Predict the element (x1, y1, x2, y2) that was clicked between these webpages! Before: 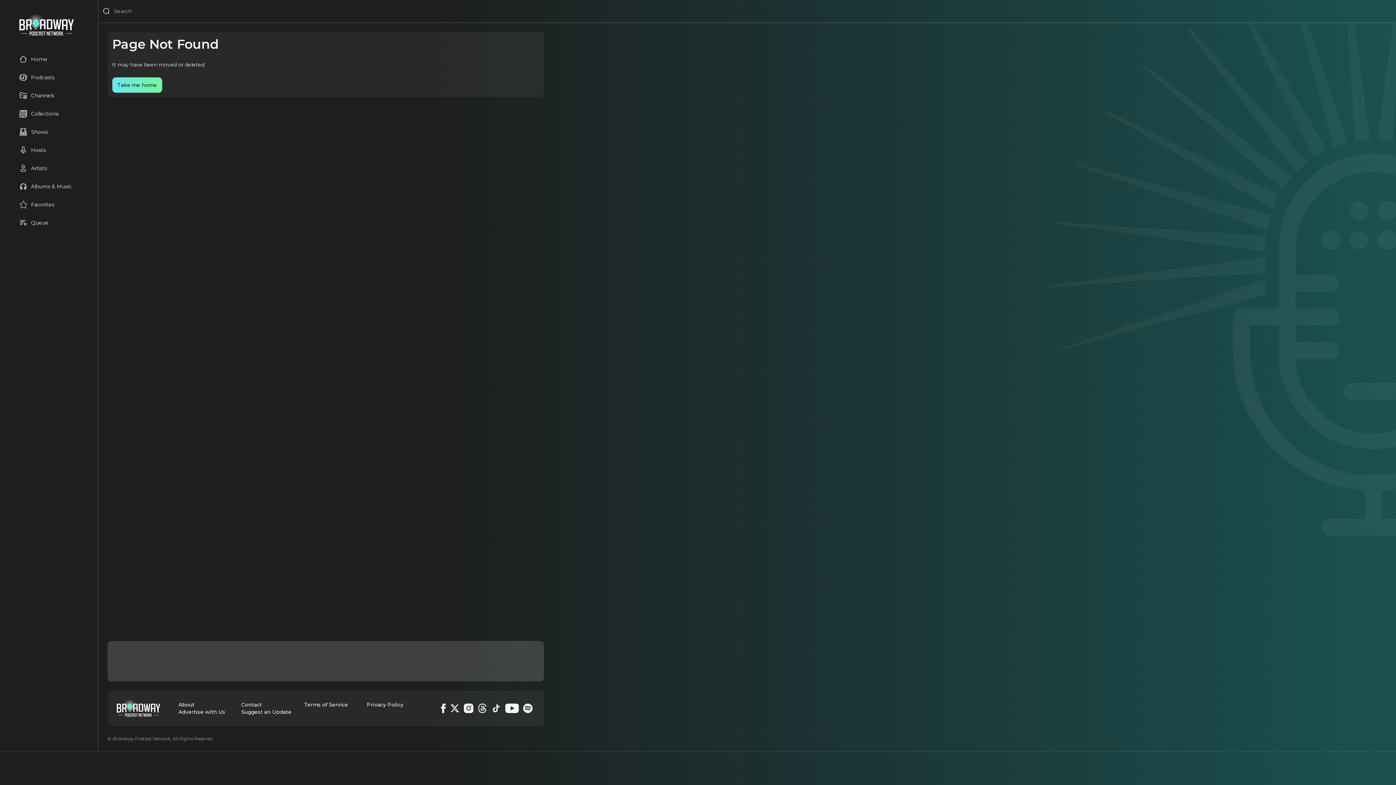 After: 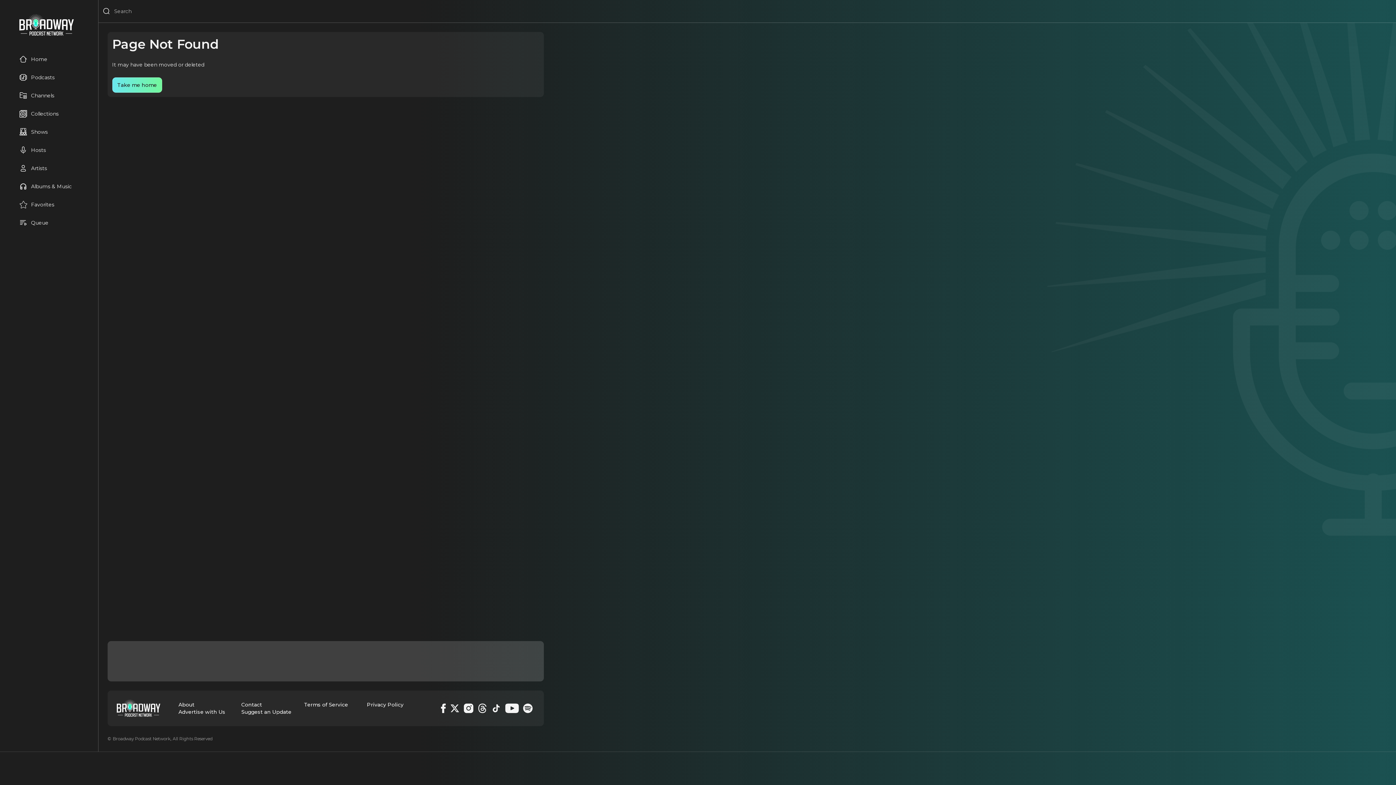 Action: label: Threads bbox: (477, 704, 487, 713)